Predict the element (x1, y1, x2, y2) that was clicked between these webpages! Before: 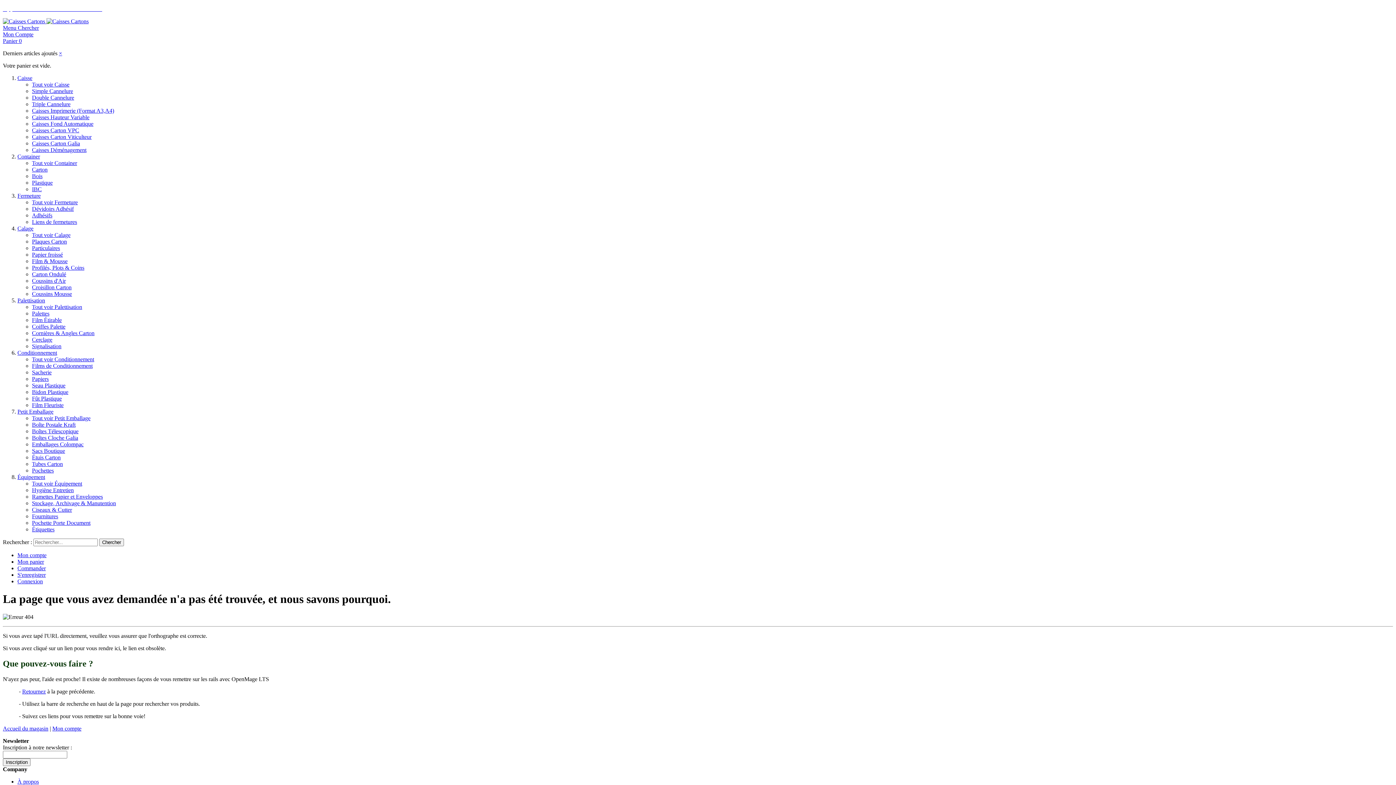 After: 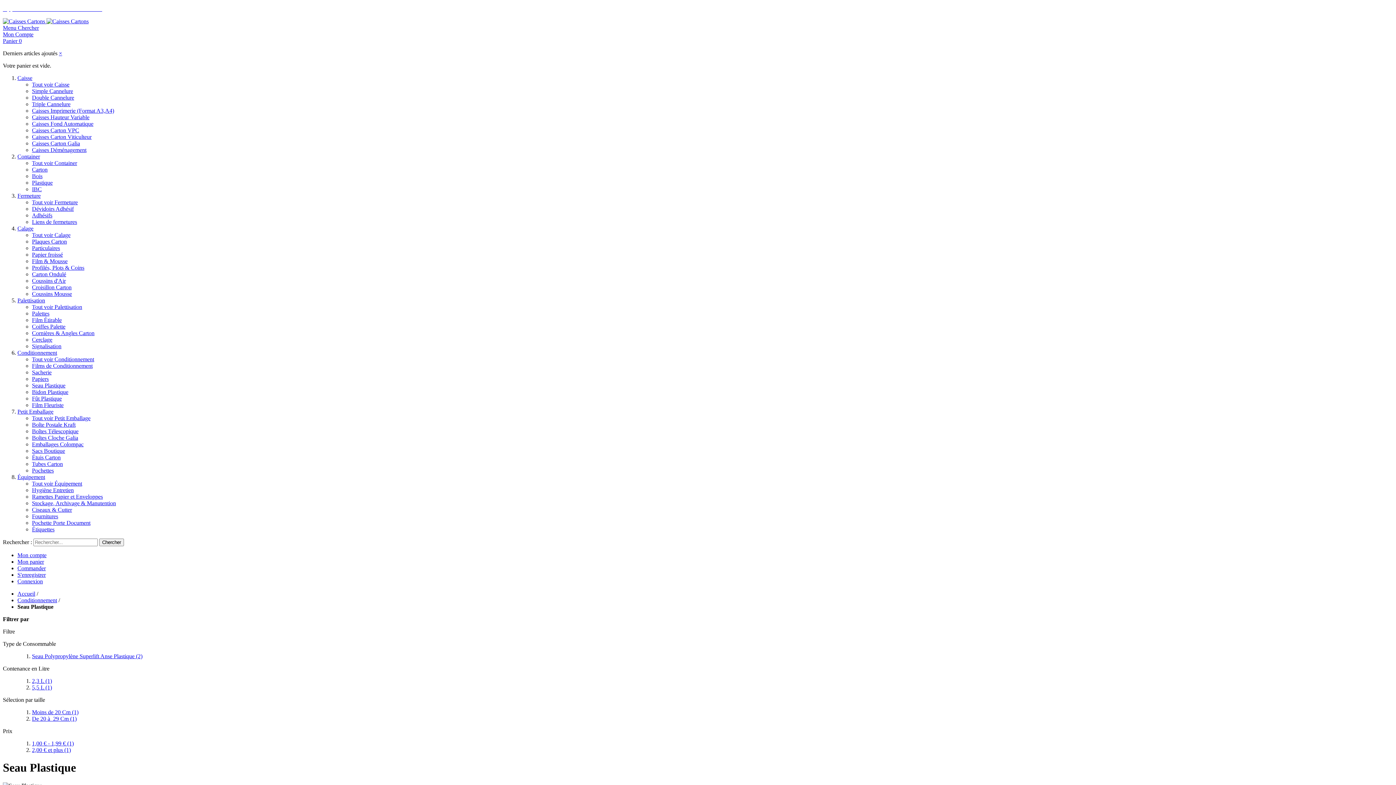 Action: label: Seau Plastique bbox: (32, 382, 65, 388)